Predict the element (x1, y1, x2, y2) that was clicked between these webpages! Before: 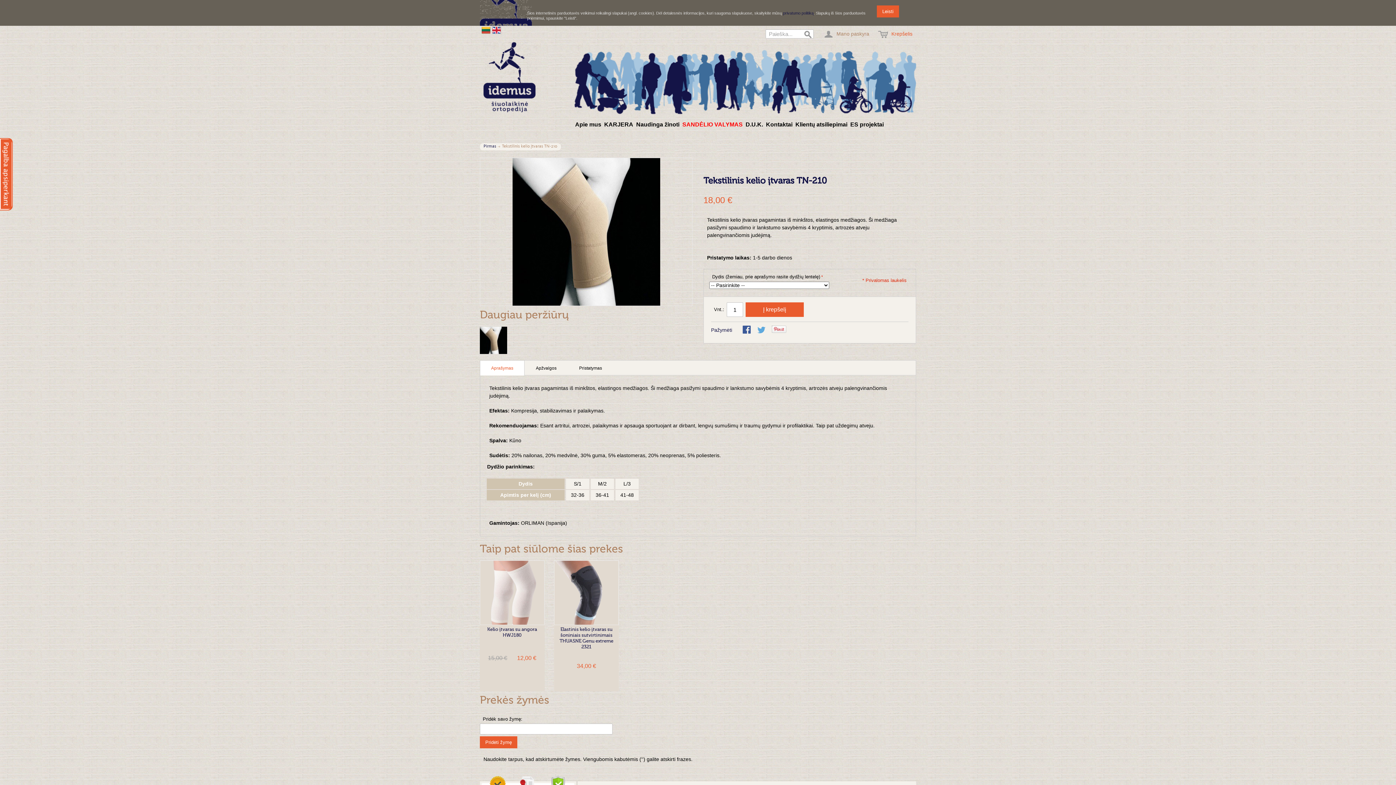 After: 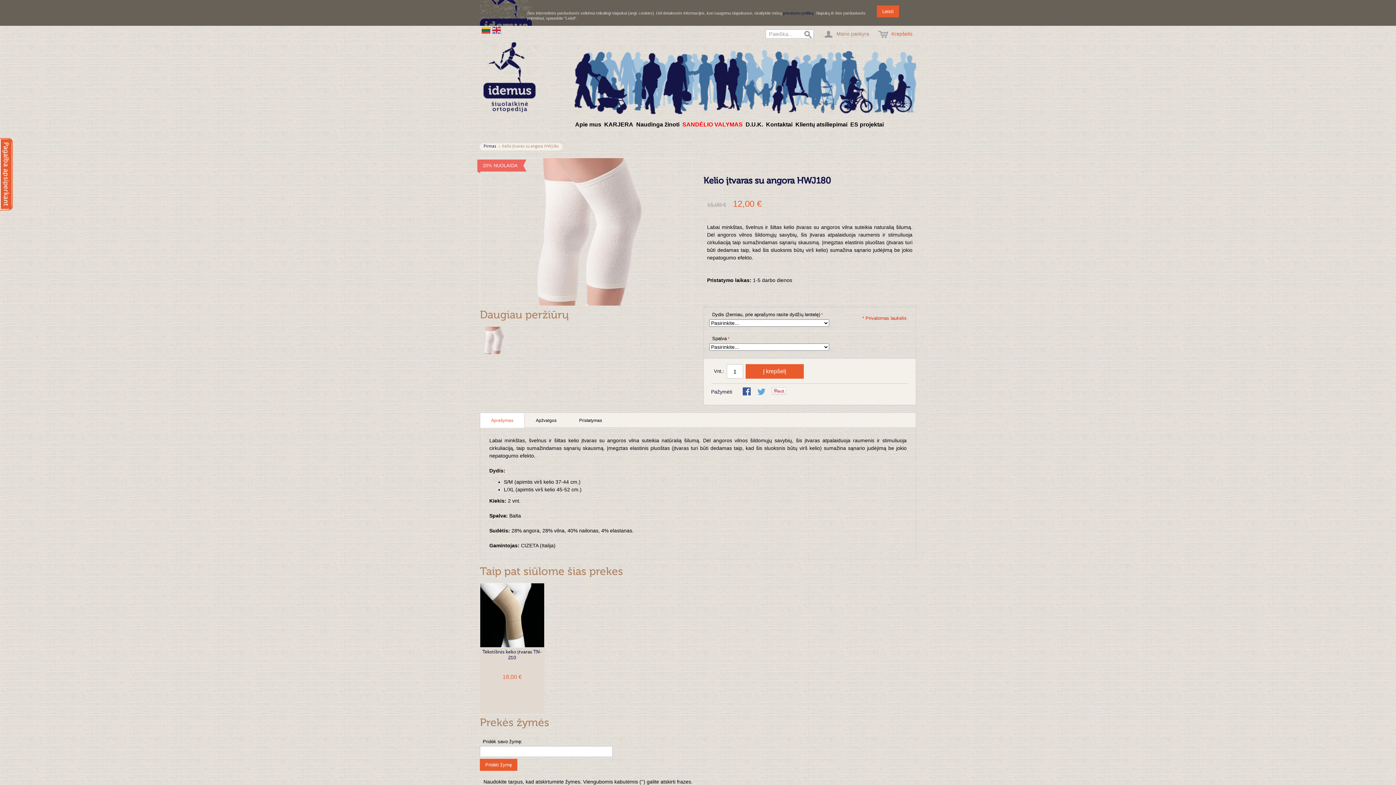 Action: bbox: (480, 560, 544, 625)